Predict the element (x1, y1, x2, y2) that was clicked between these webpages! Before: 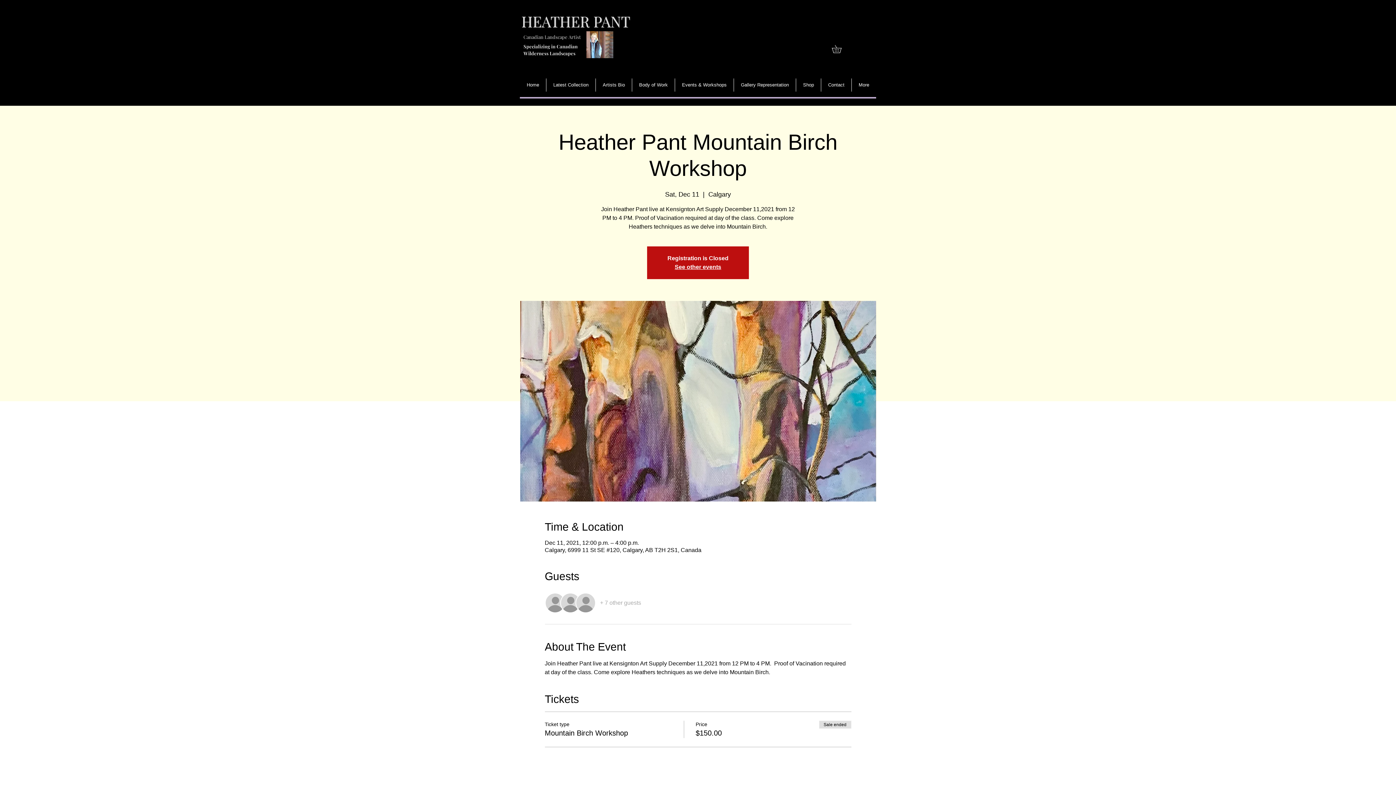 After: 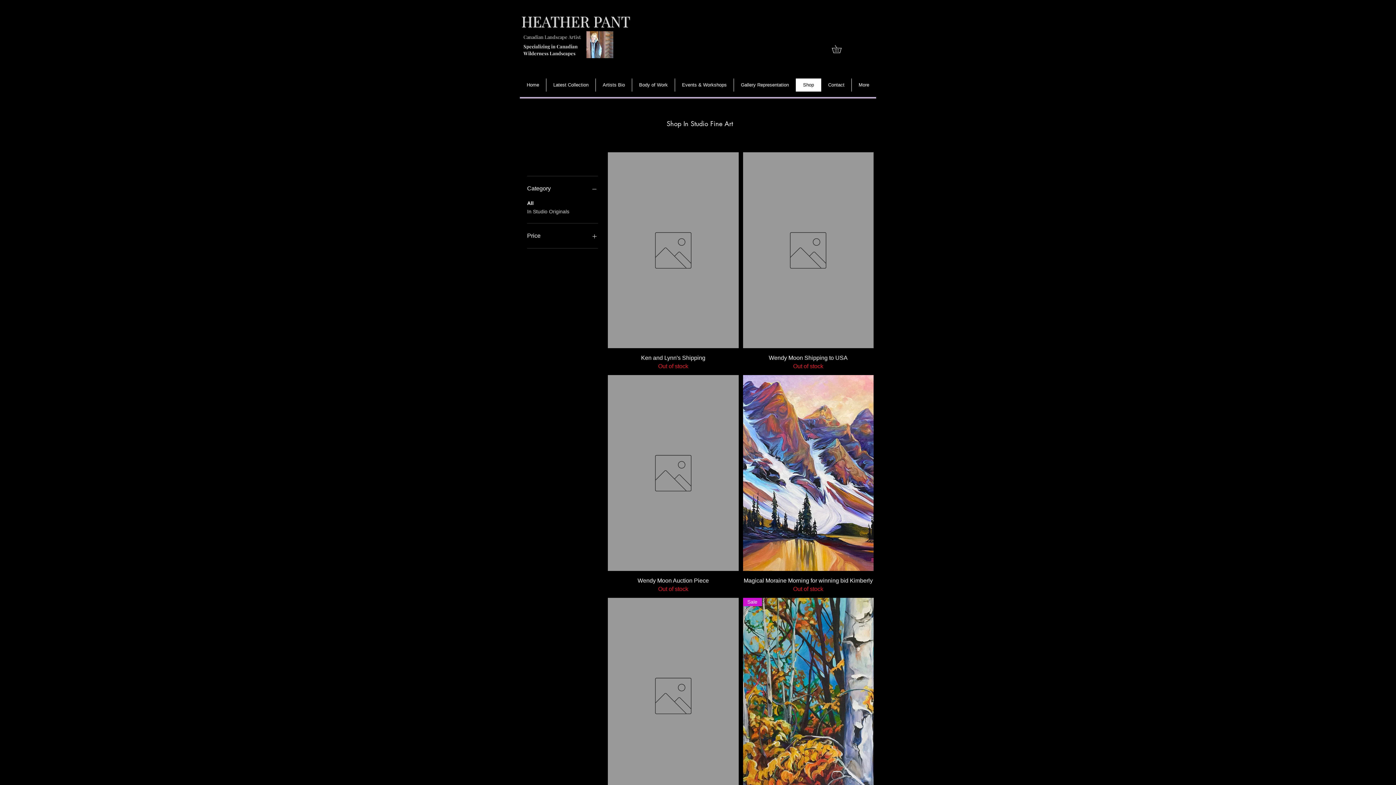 Action: bbox: (796, 78, 821, 91) label: Shop